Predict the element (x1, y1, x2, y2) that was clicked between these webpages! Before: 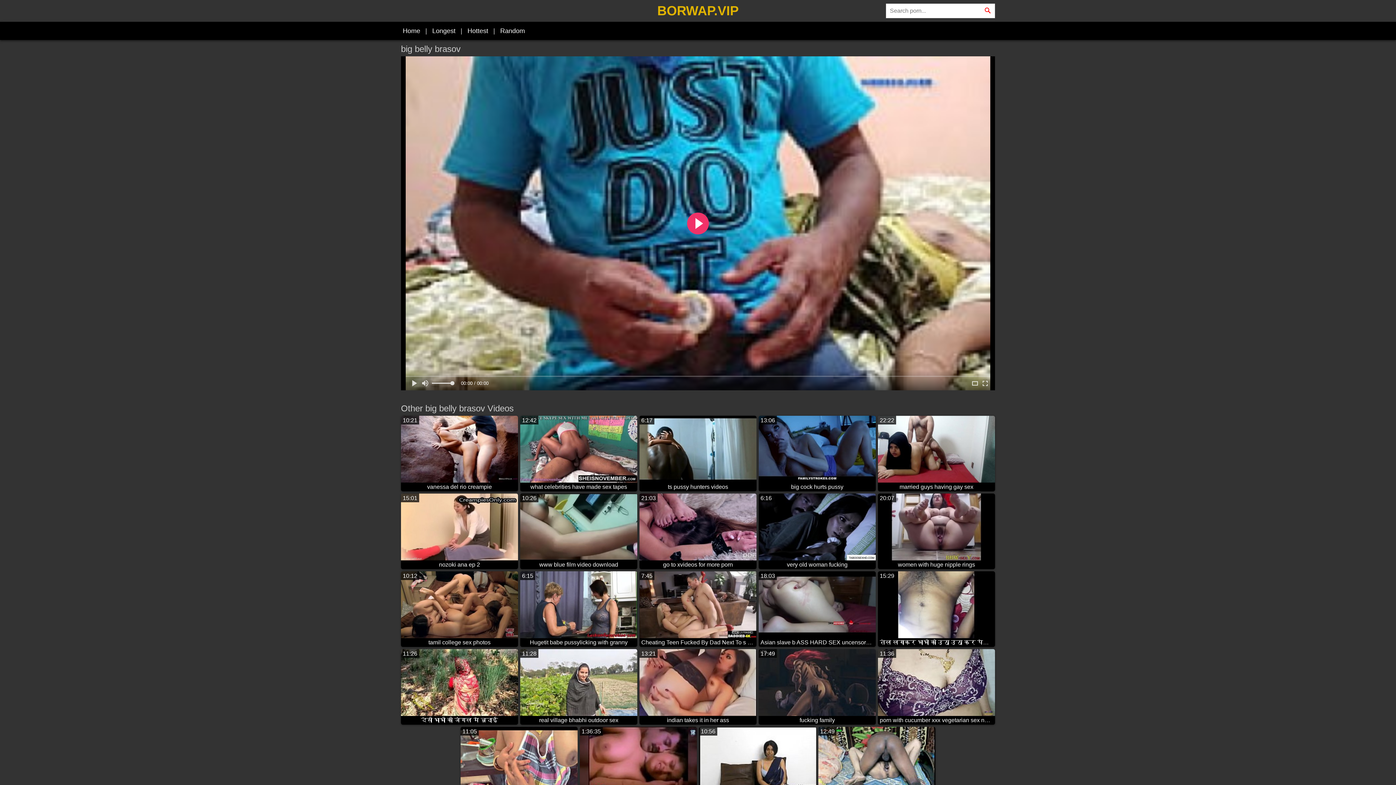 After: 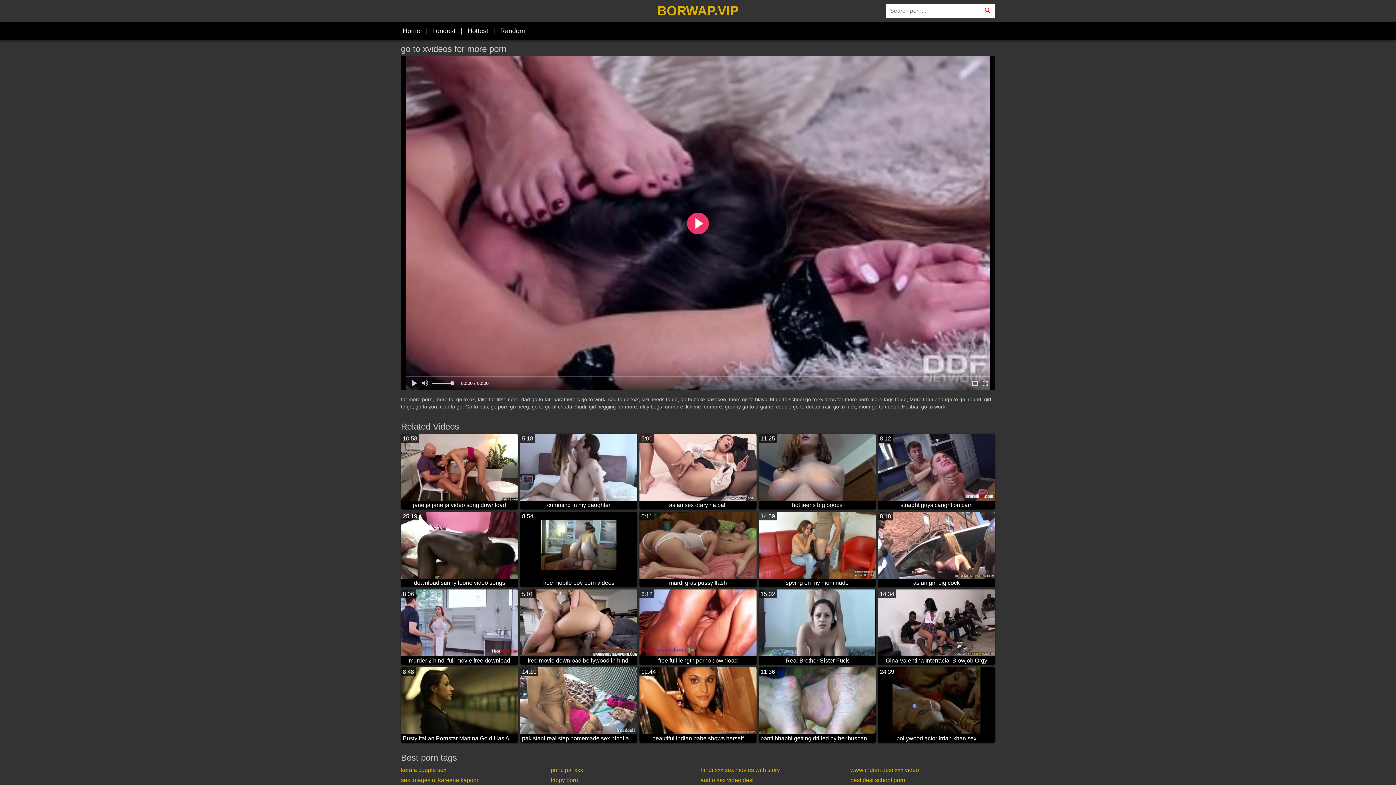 Action: label: 21:03
go to xvideos for more porn bbox: (639, 493, 756, 569)